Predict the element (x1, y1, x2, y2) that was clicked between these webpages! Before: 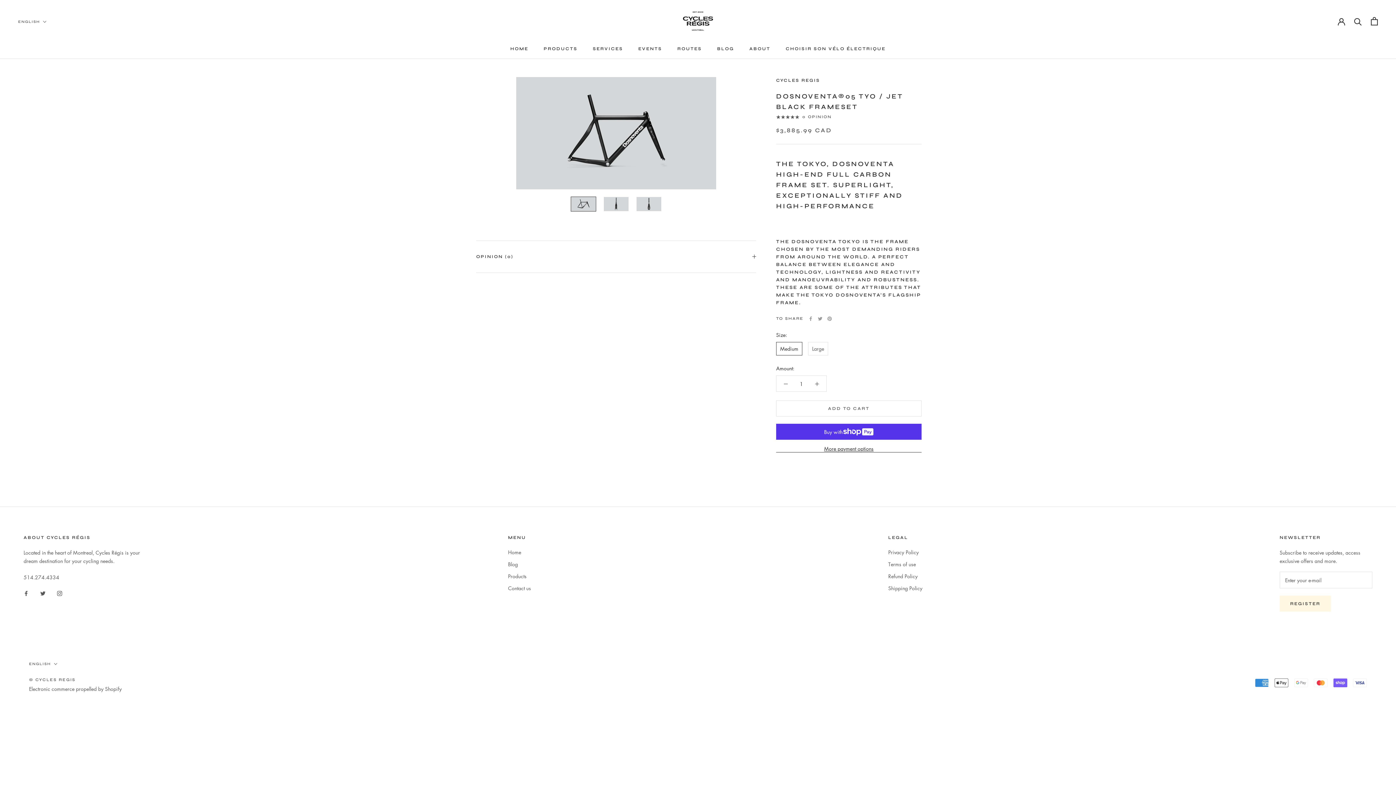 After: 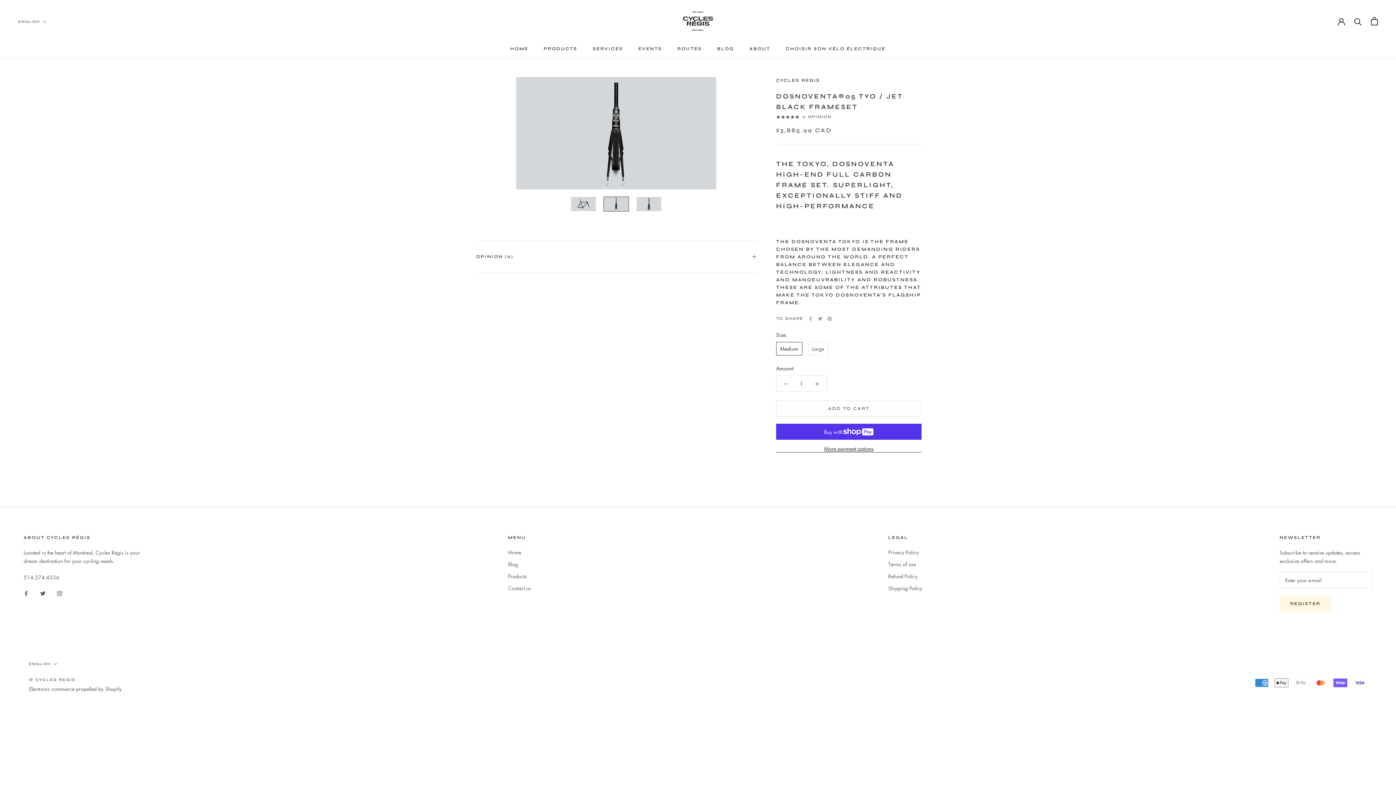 Action: bbox: (603, 196, 629, 211)